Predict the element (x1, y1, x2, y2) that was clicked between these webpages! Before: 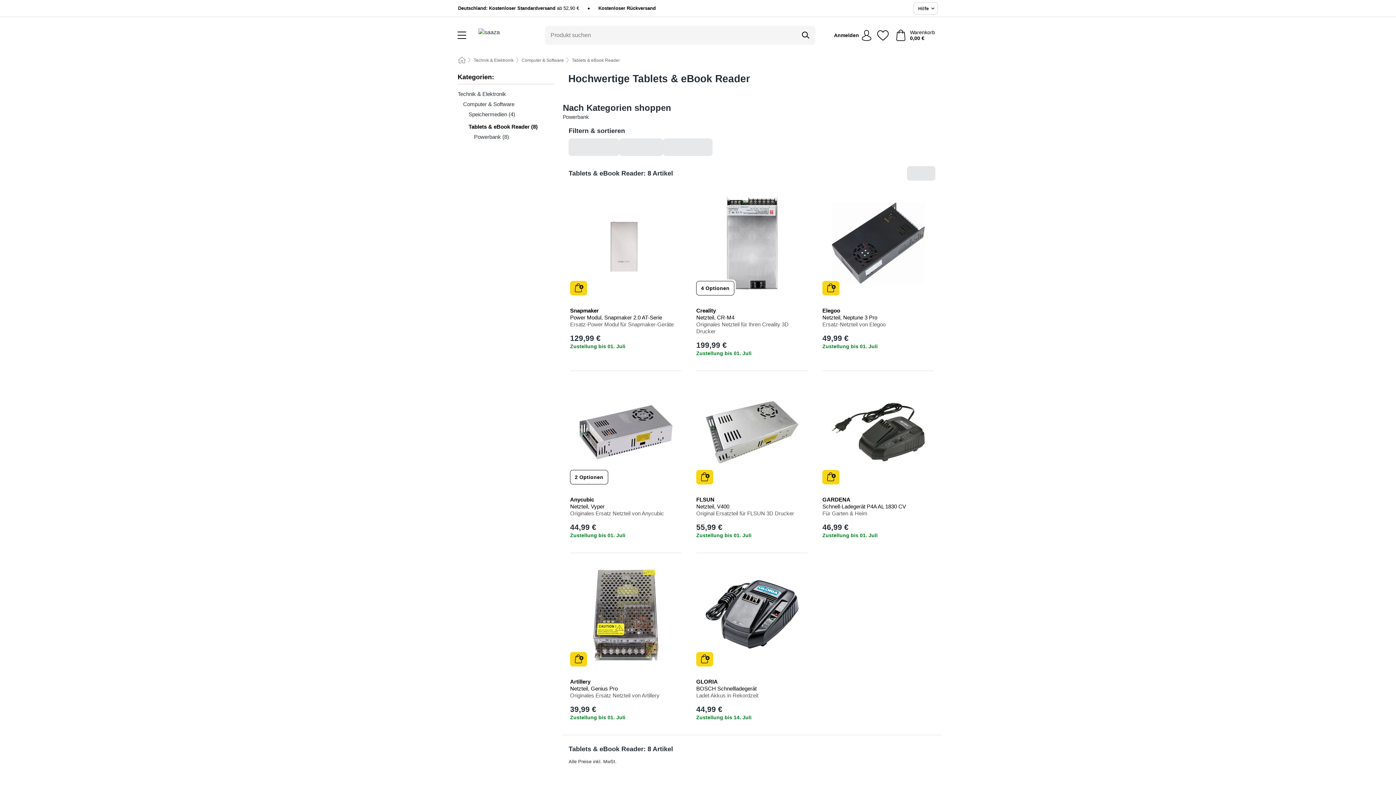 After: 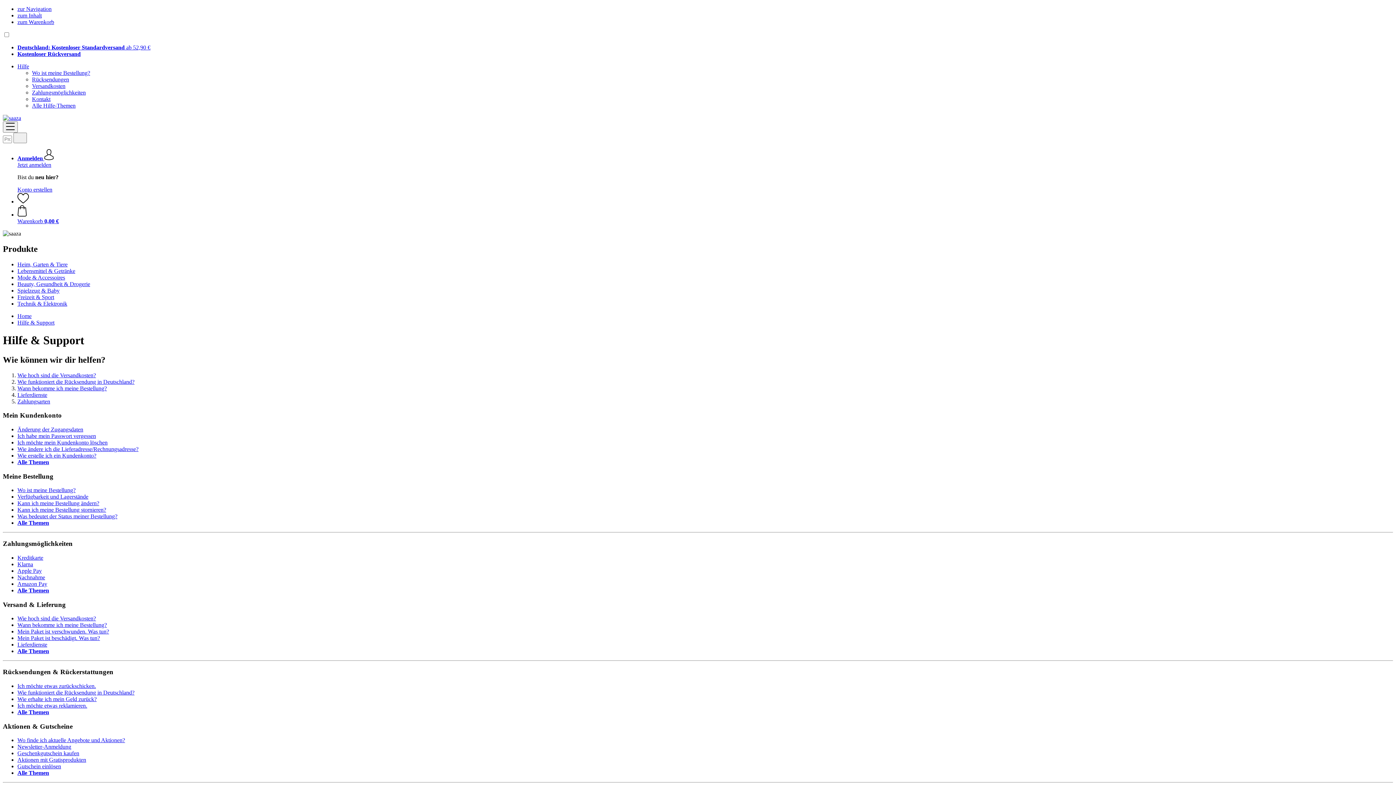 Action: bbox: (913, 2, 938, 14) label: Hilfe